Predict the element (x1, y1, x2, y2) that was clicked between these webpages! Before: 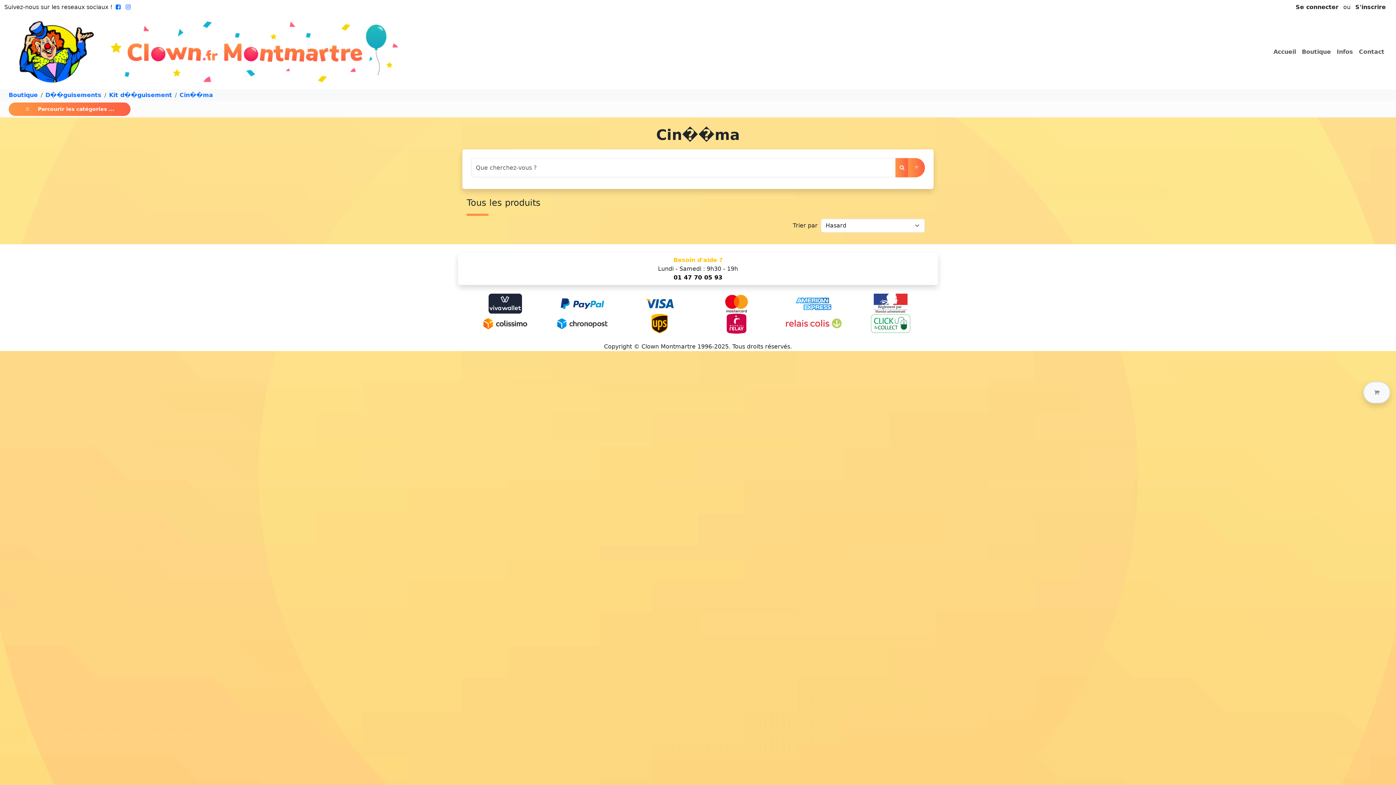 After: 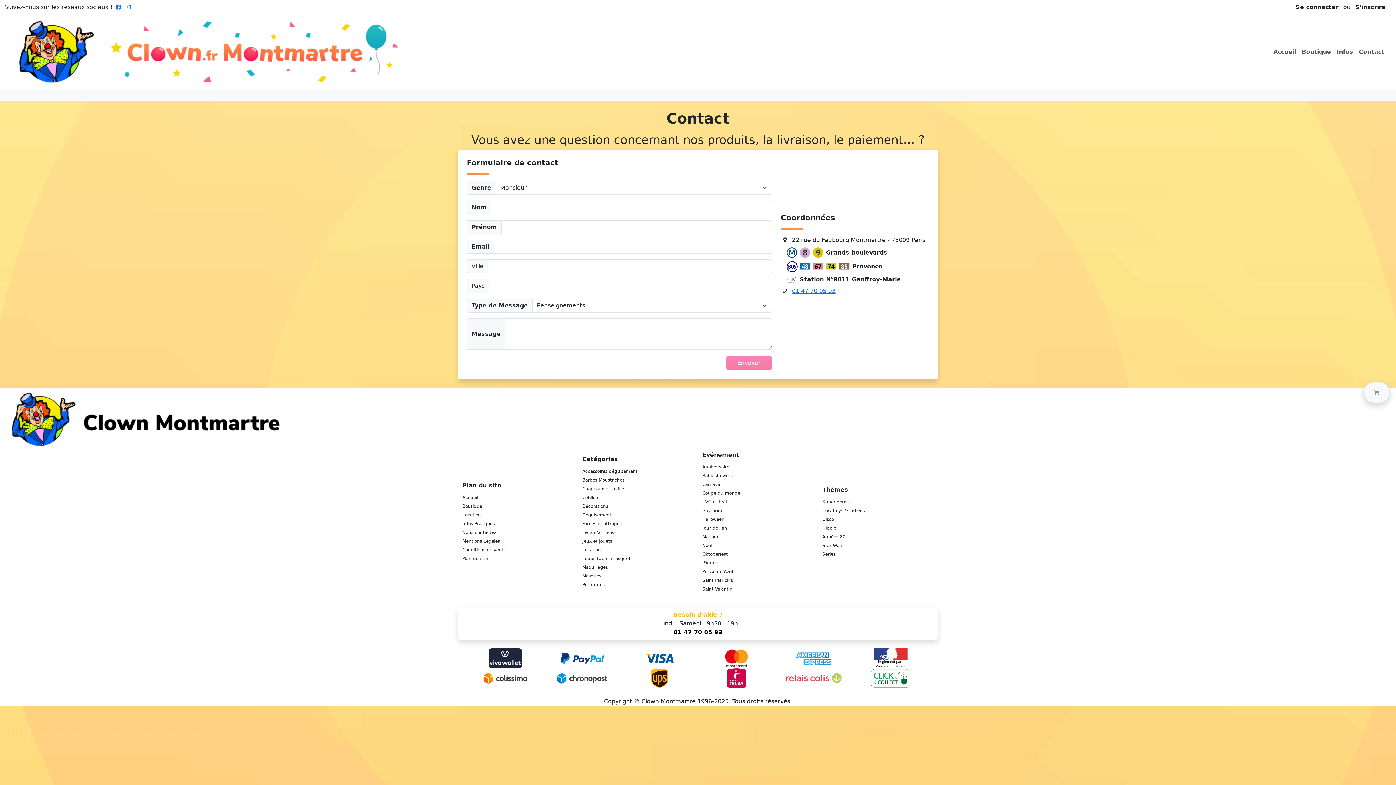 Action: label: Contact bbox: (1356, 44, 1387, 59)